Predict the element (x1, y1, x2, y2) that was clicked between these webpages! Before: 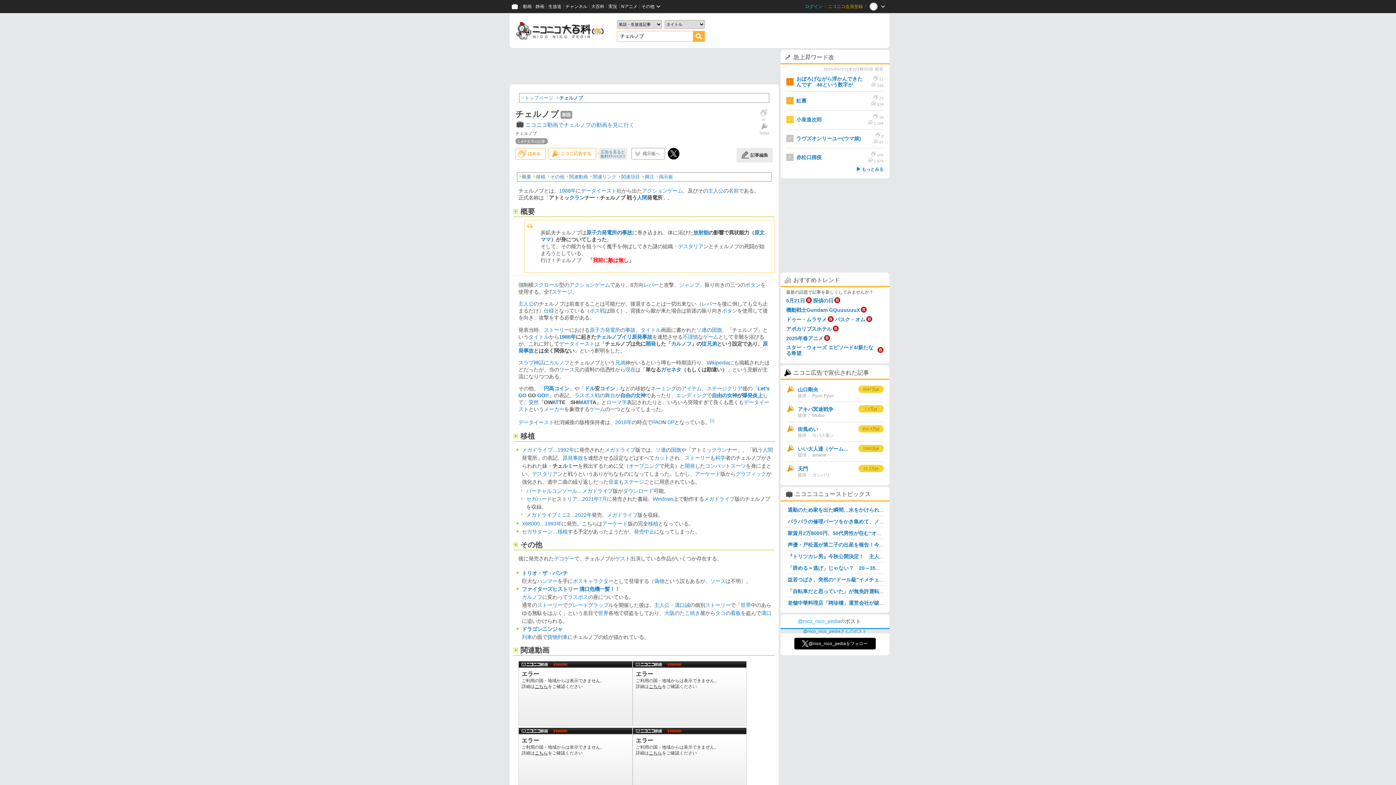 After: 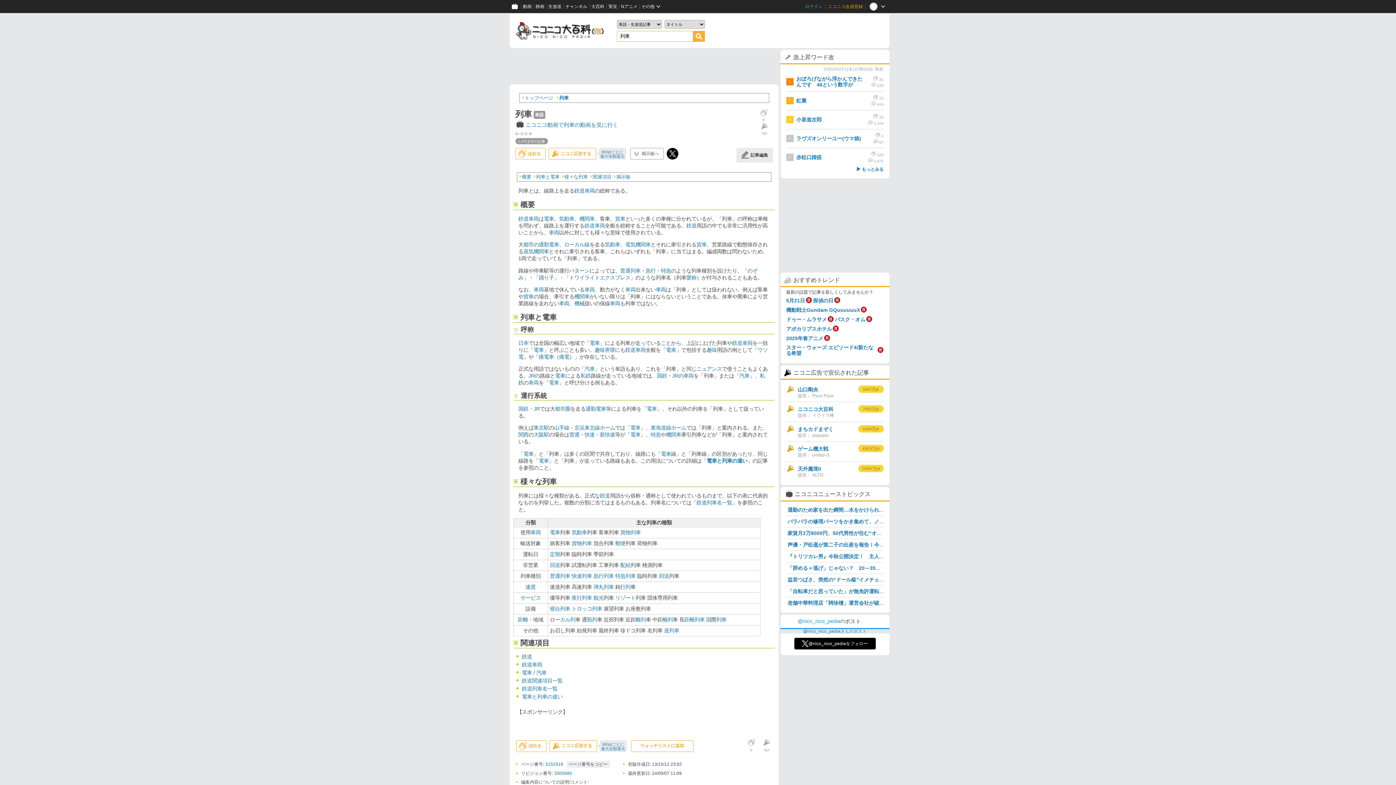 Action: label: 列車 bbox: (522, 634, 532, 640)